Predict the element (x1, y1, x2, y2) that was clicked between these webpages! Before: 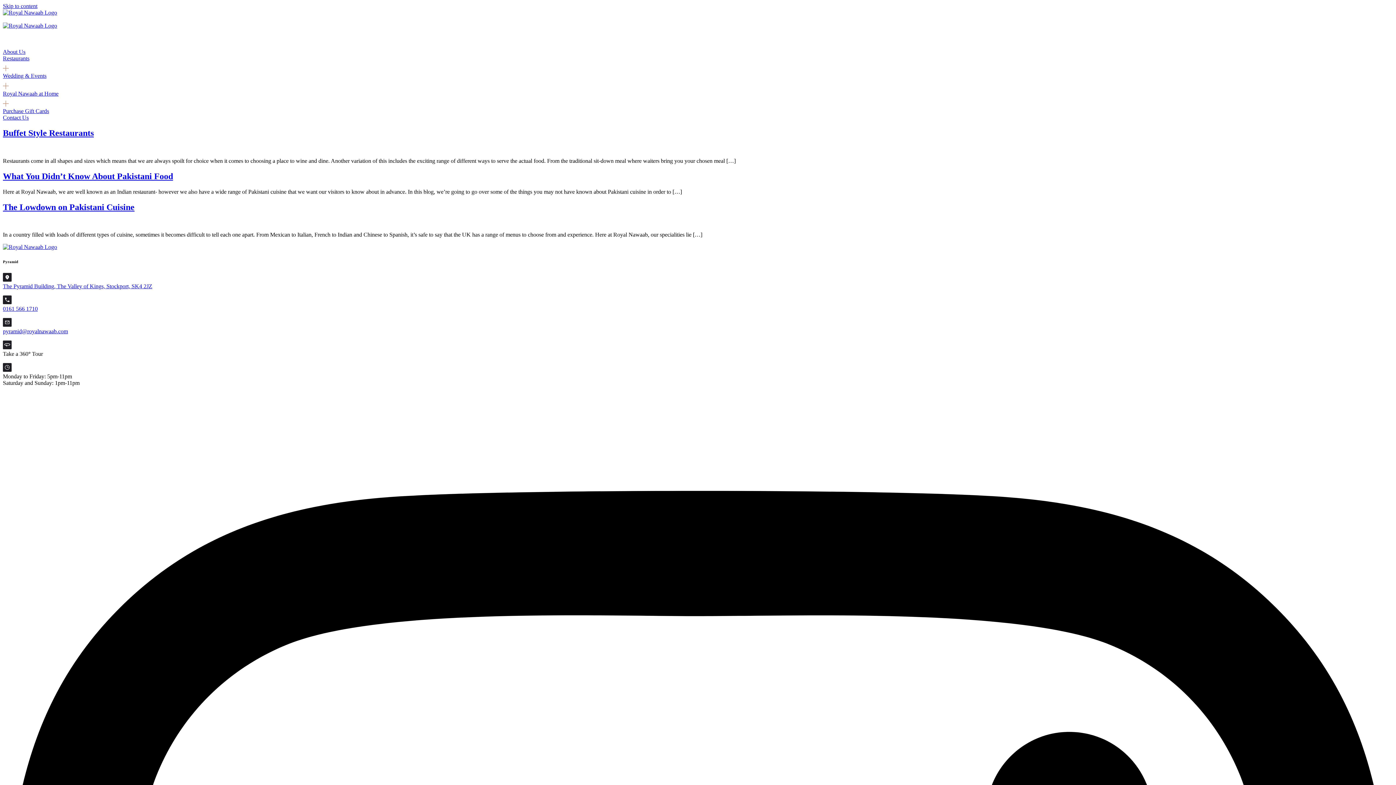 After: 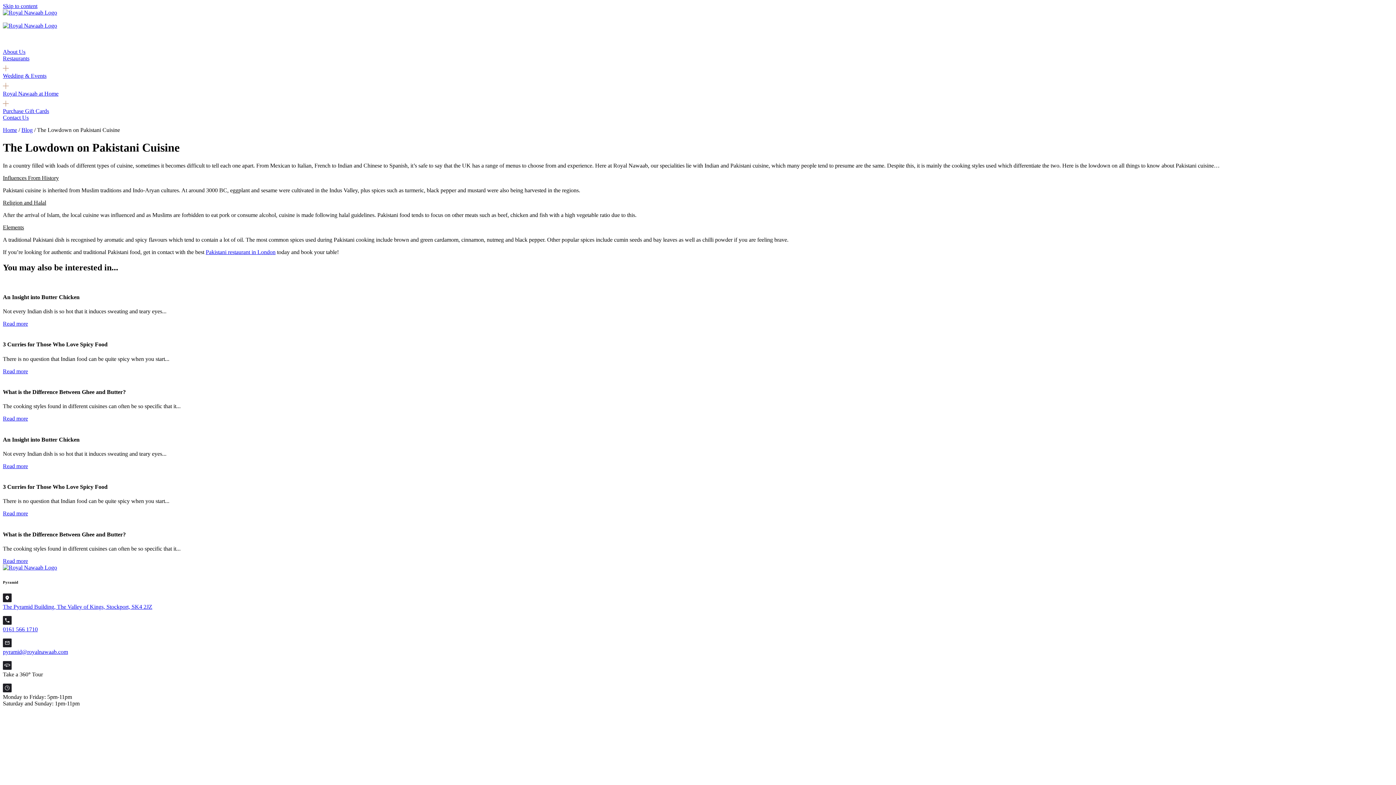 Action: label: The Lowdown on Pakistani Cuisine bbox: (2, 202, 134, 211)